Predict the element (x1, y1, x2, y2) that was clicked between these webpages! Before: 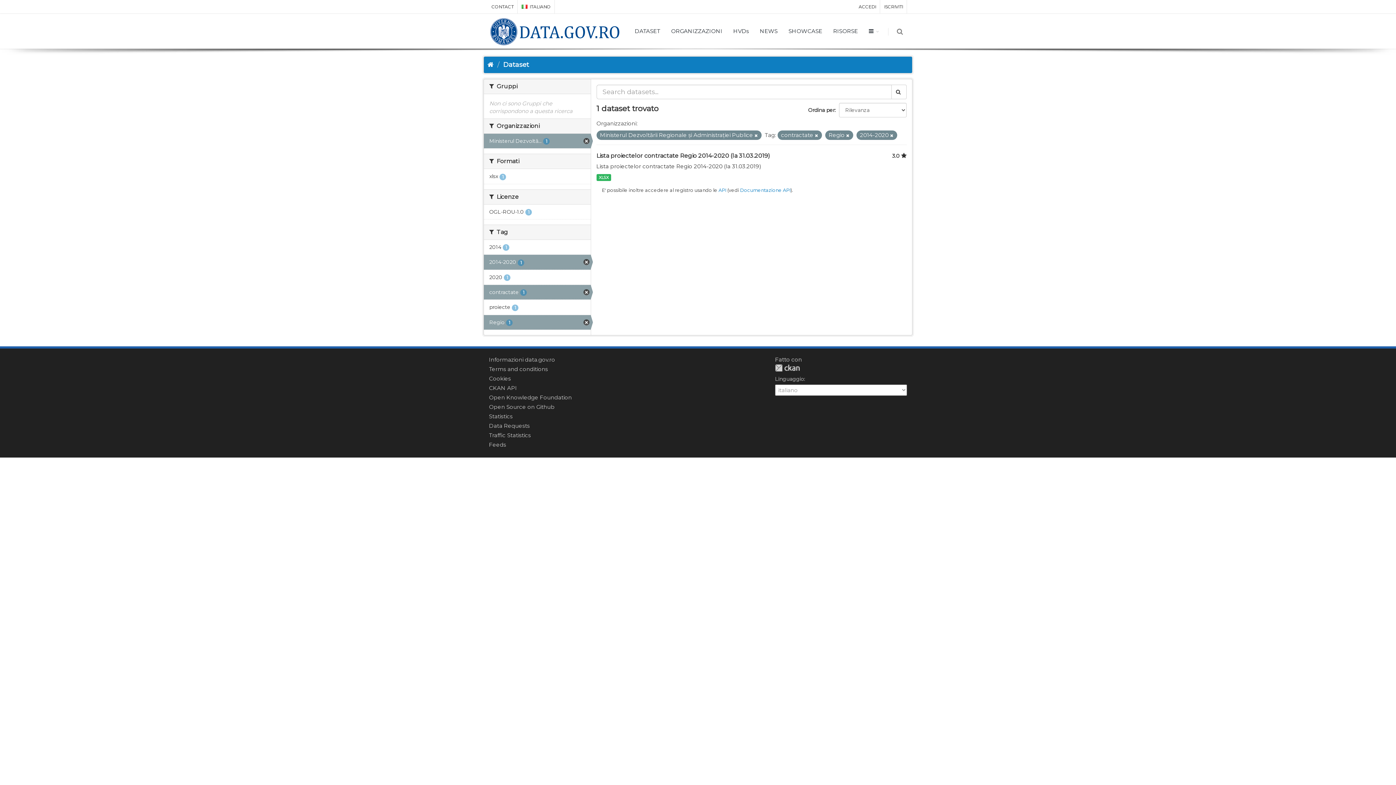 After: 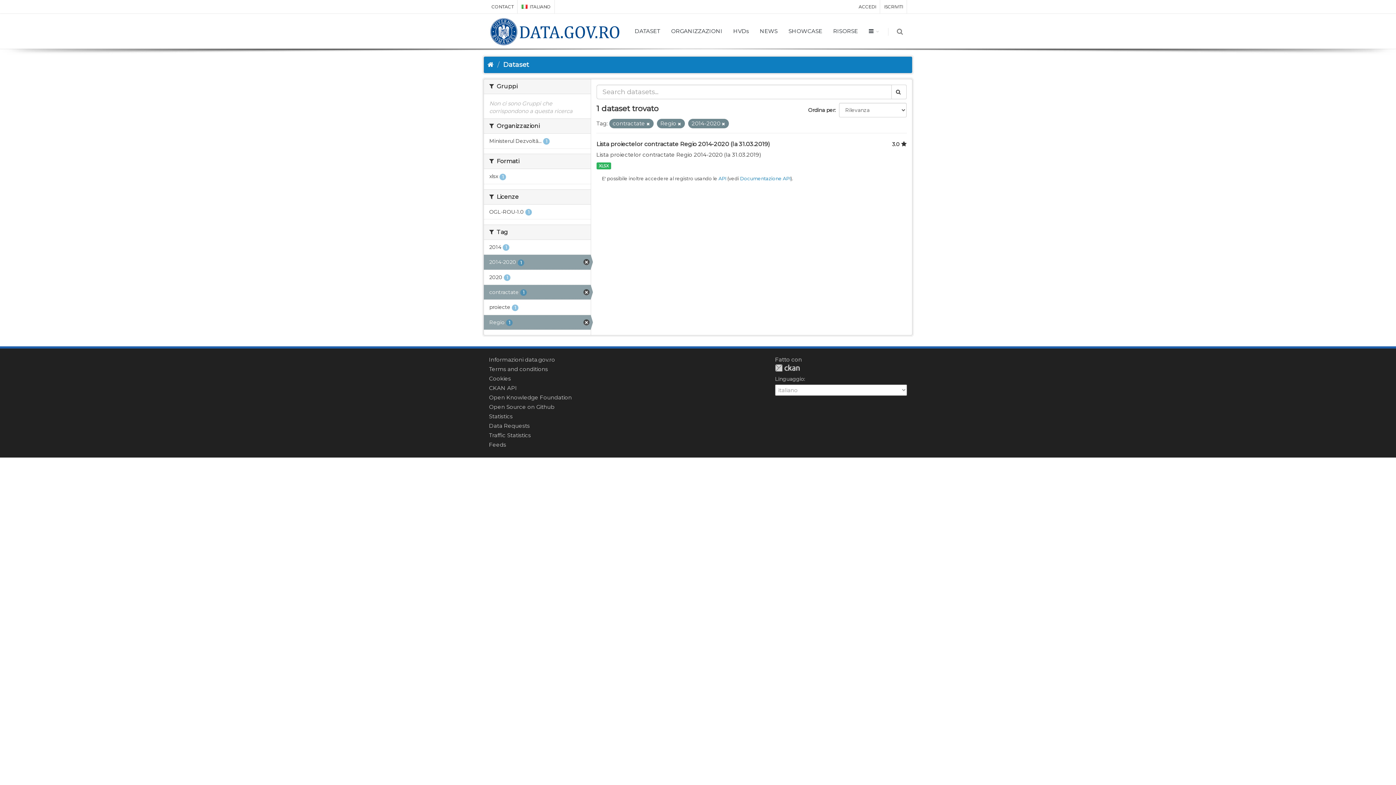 Action: label: Ministerul Dezvoltă... 1 bbox: (484, 133, 590, 148)